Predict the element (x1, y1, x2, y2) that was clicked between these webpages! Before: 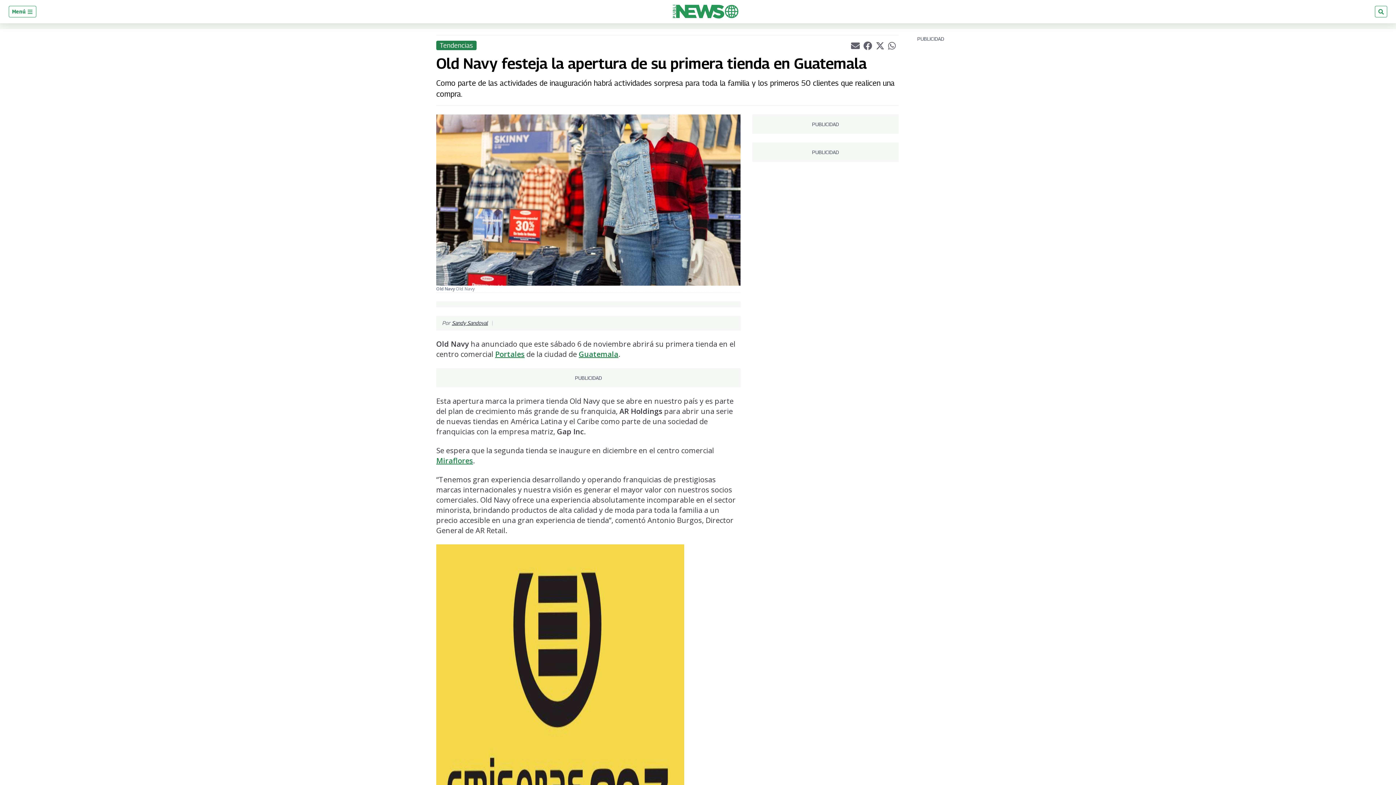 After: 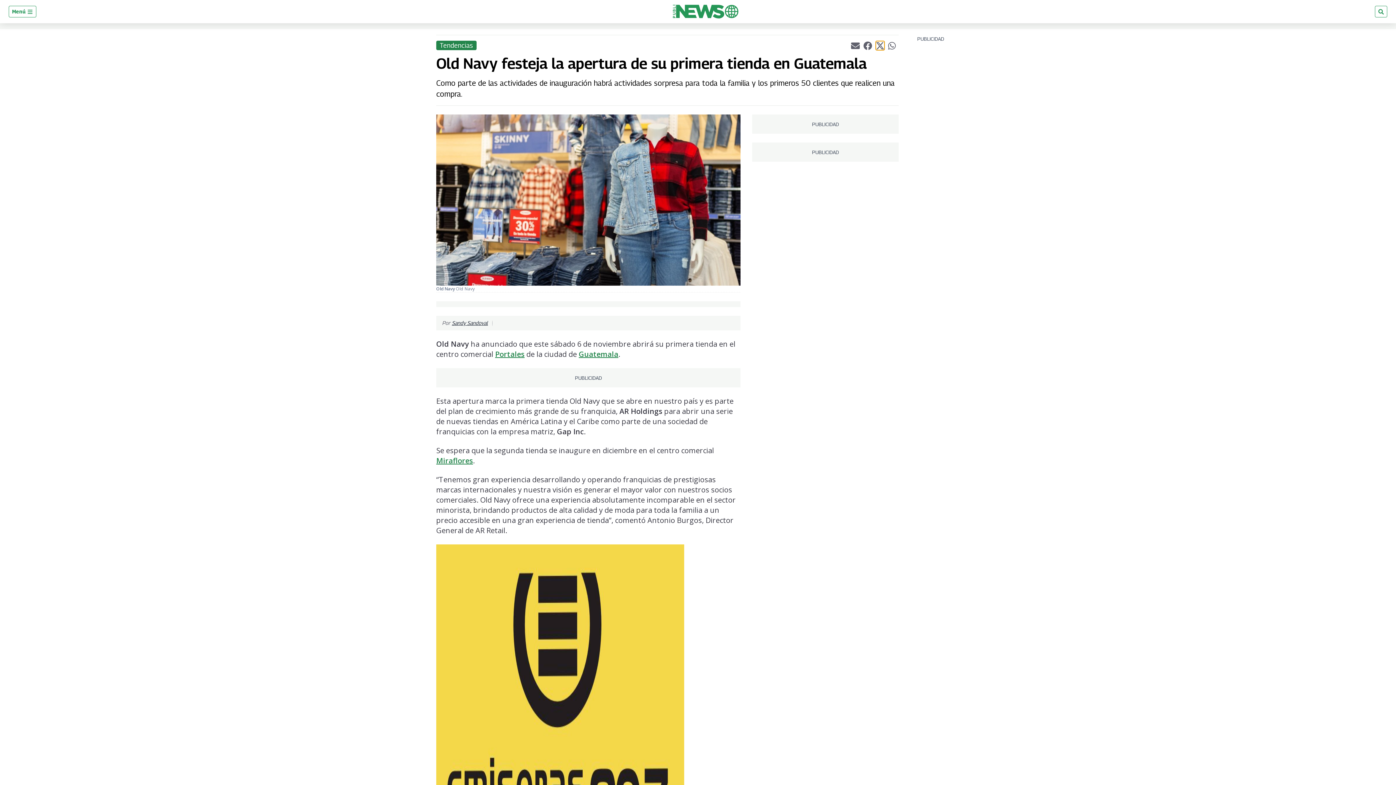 Action: label: Compartir el artículo actual mediante Twitter bbox: (875, 41, 884, 50)